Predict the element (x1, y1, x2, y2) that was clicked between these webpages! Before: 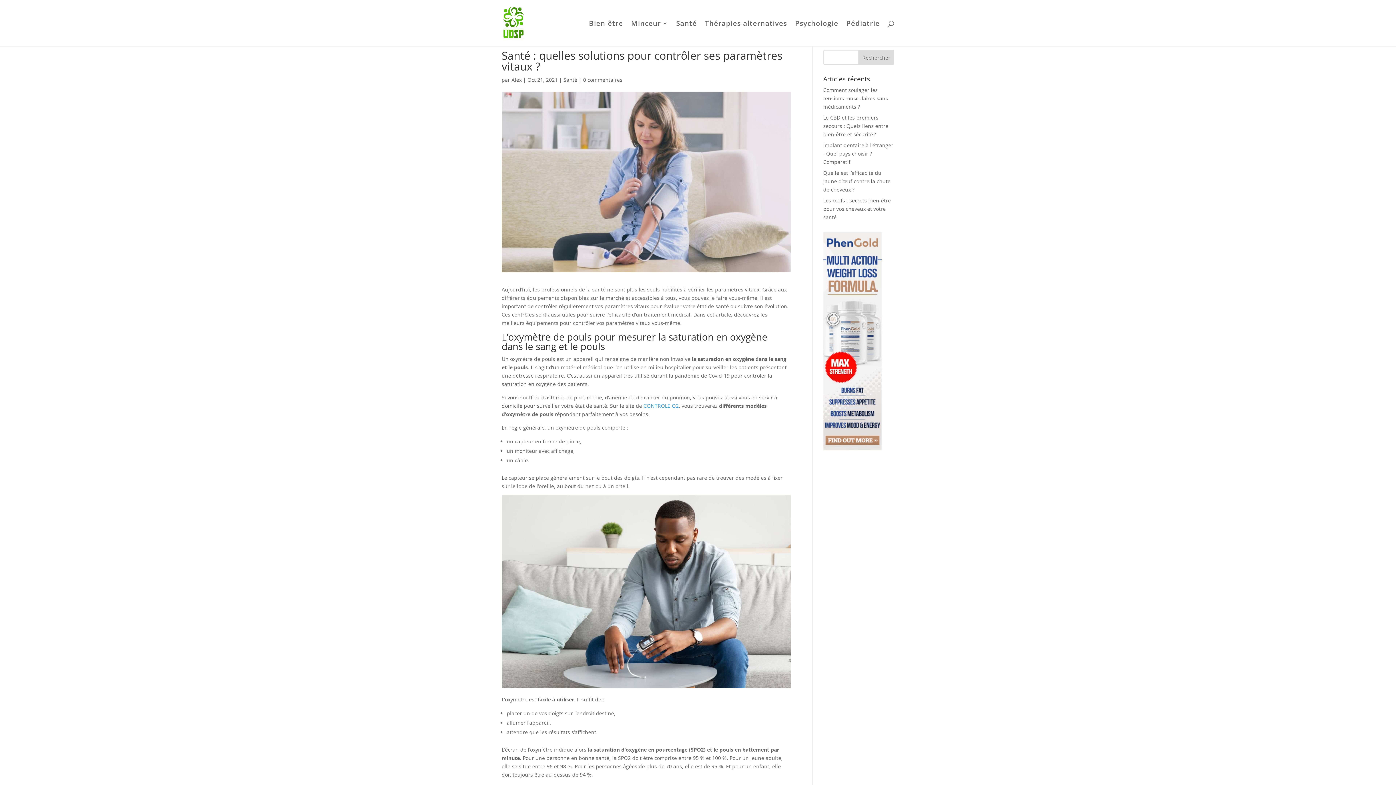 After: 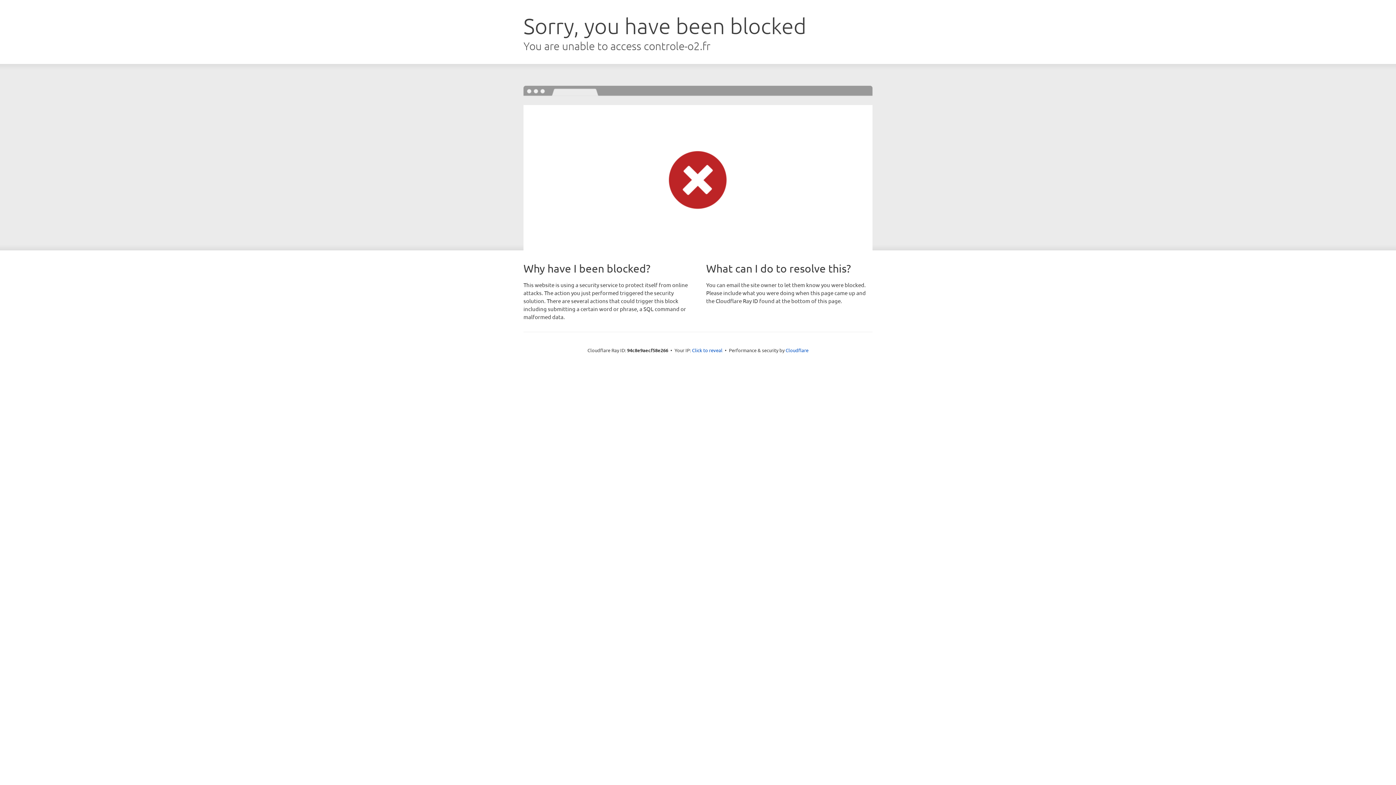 Action: label: CONTROLE O2 bbox: (643, 402, 678, 409)